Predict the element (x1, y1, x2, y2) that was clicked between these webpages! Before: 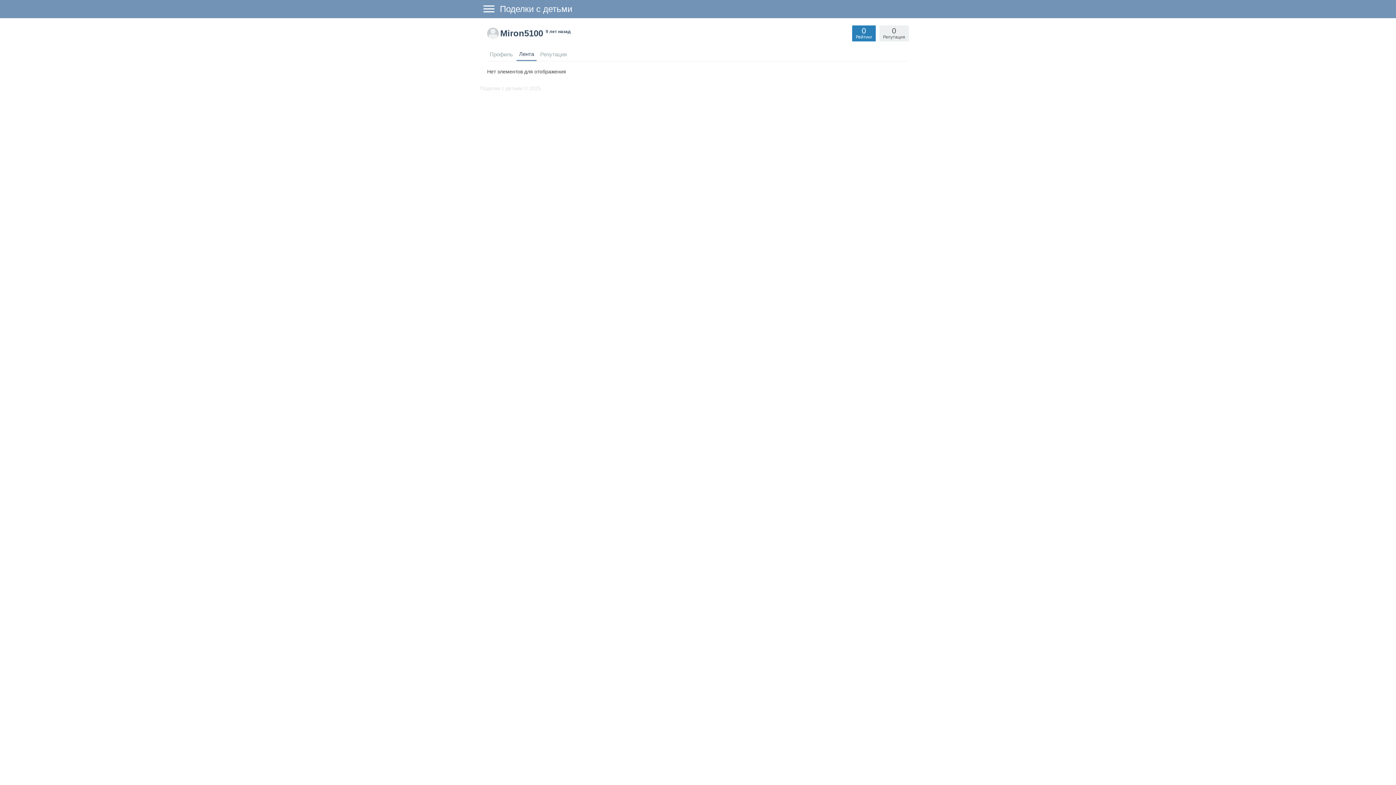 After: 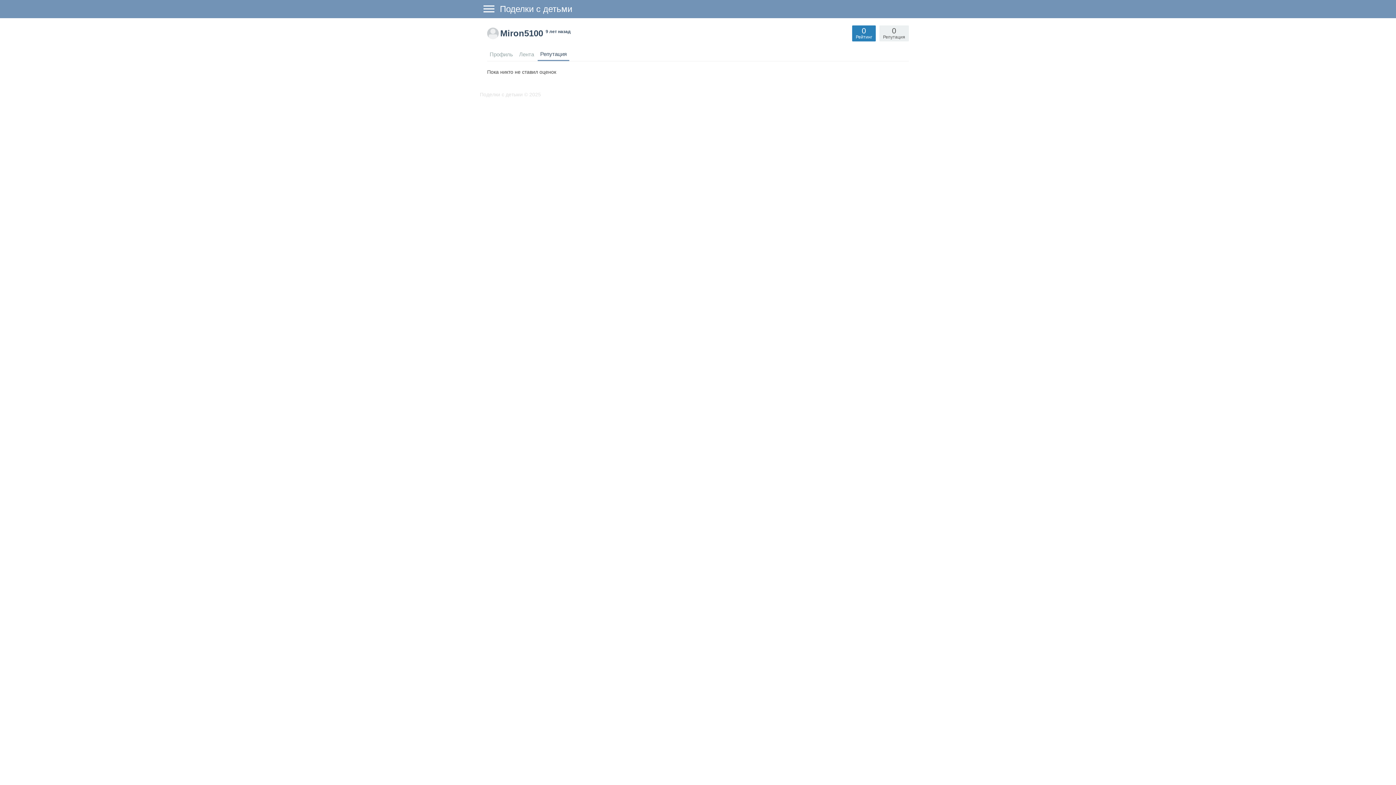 Action: label: Репутация bbox: (537, 48, 569, 61)